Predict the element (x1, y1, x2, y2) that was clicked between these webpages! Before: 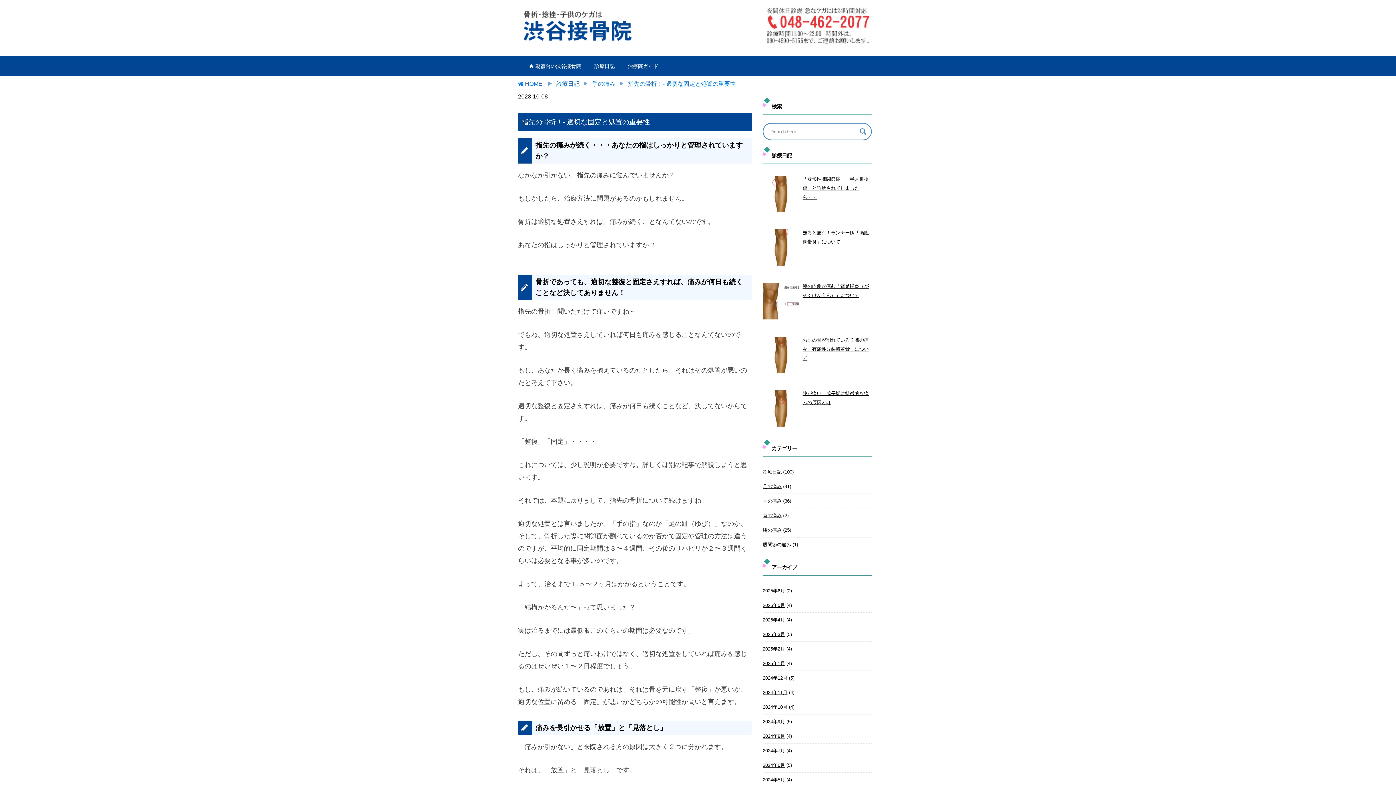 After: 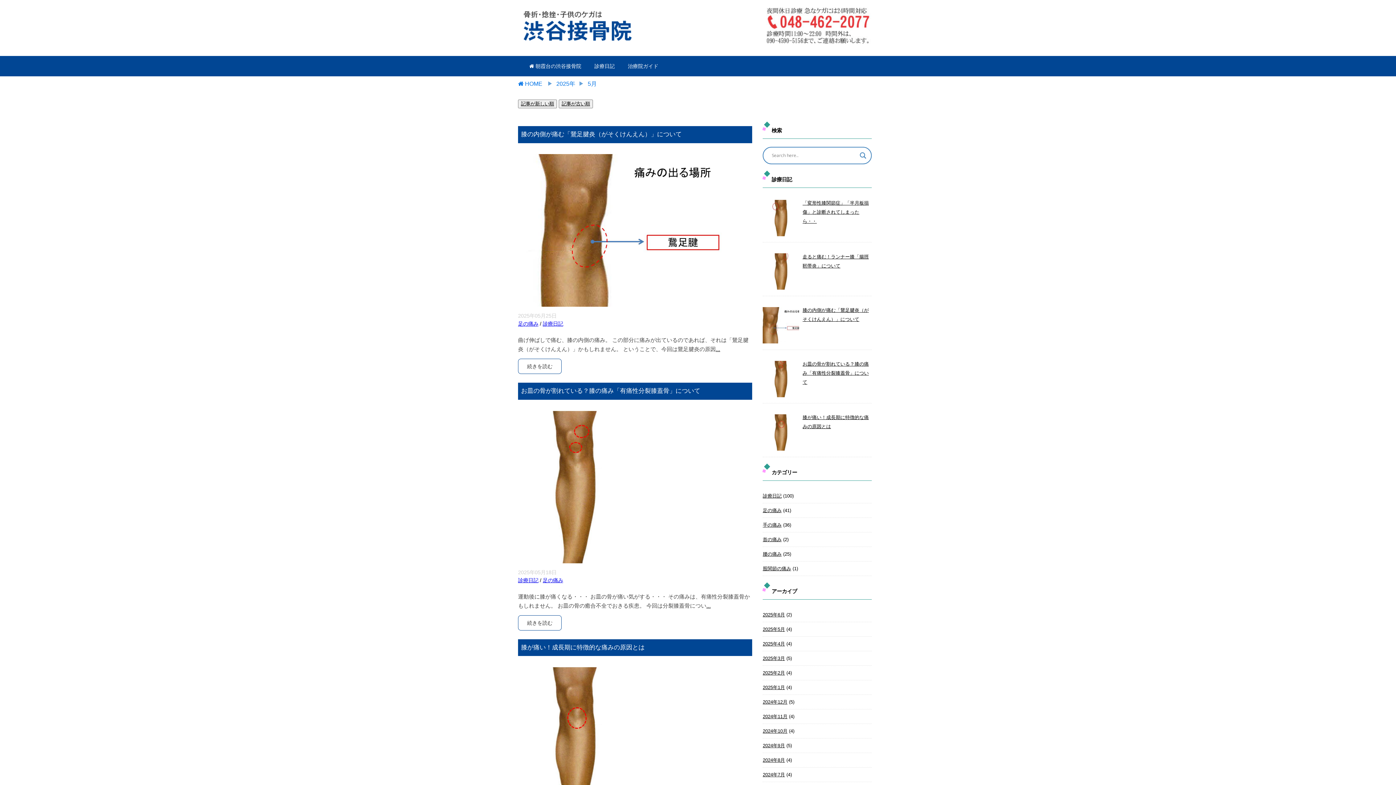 Action: label: 2025年5月 bbox: (762, 602, 785, 608)